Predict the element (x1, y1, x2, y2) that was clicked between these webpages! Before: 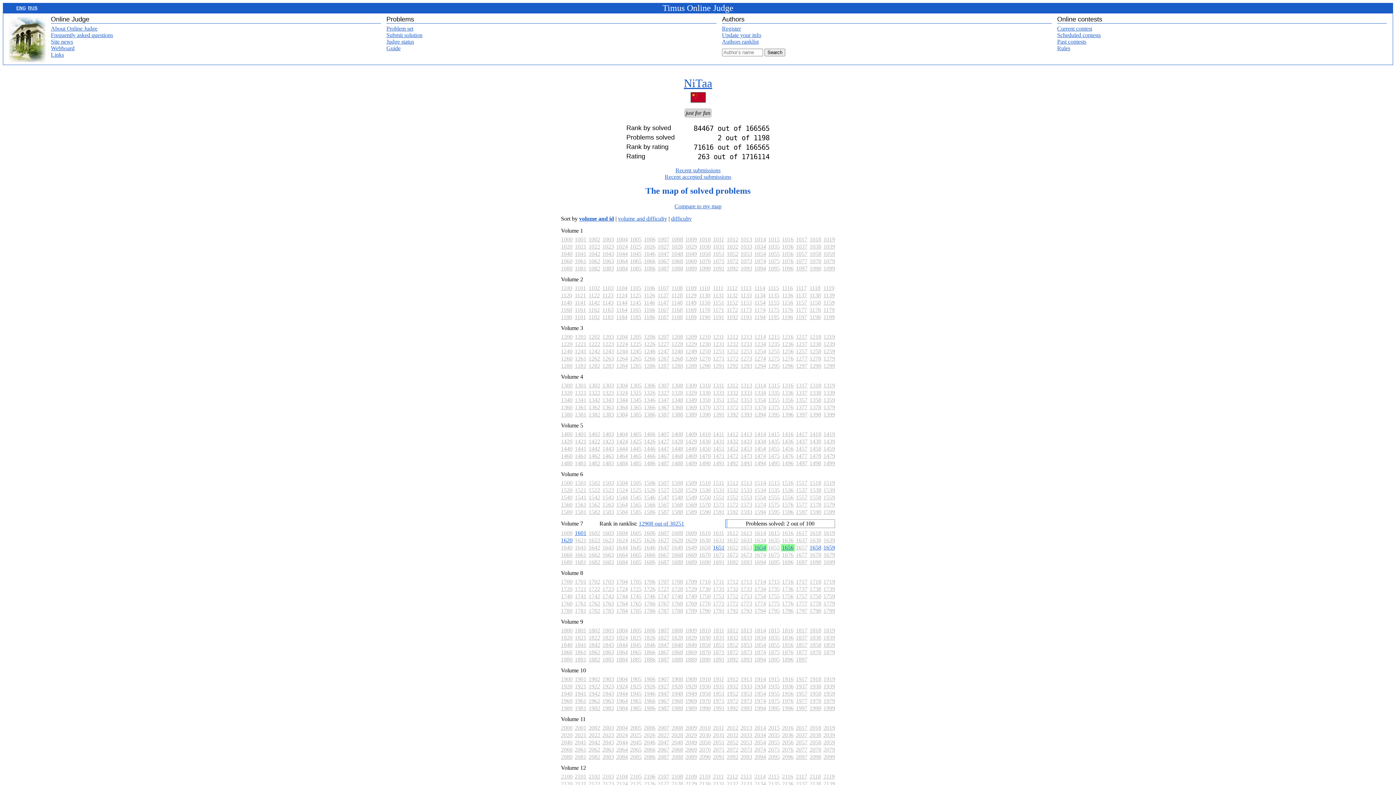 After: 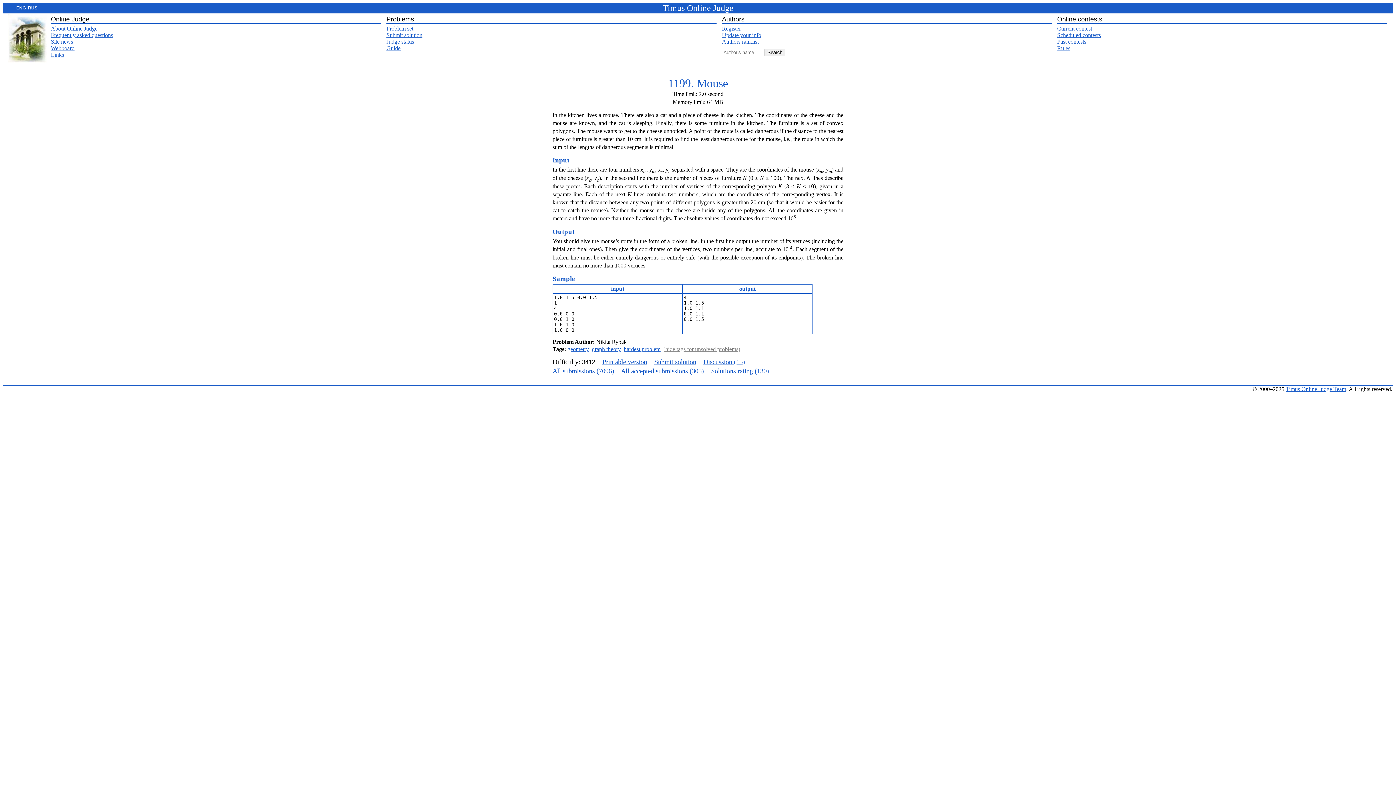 Action: label: 1199 bbox: (823, 314, 834, 320)